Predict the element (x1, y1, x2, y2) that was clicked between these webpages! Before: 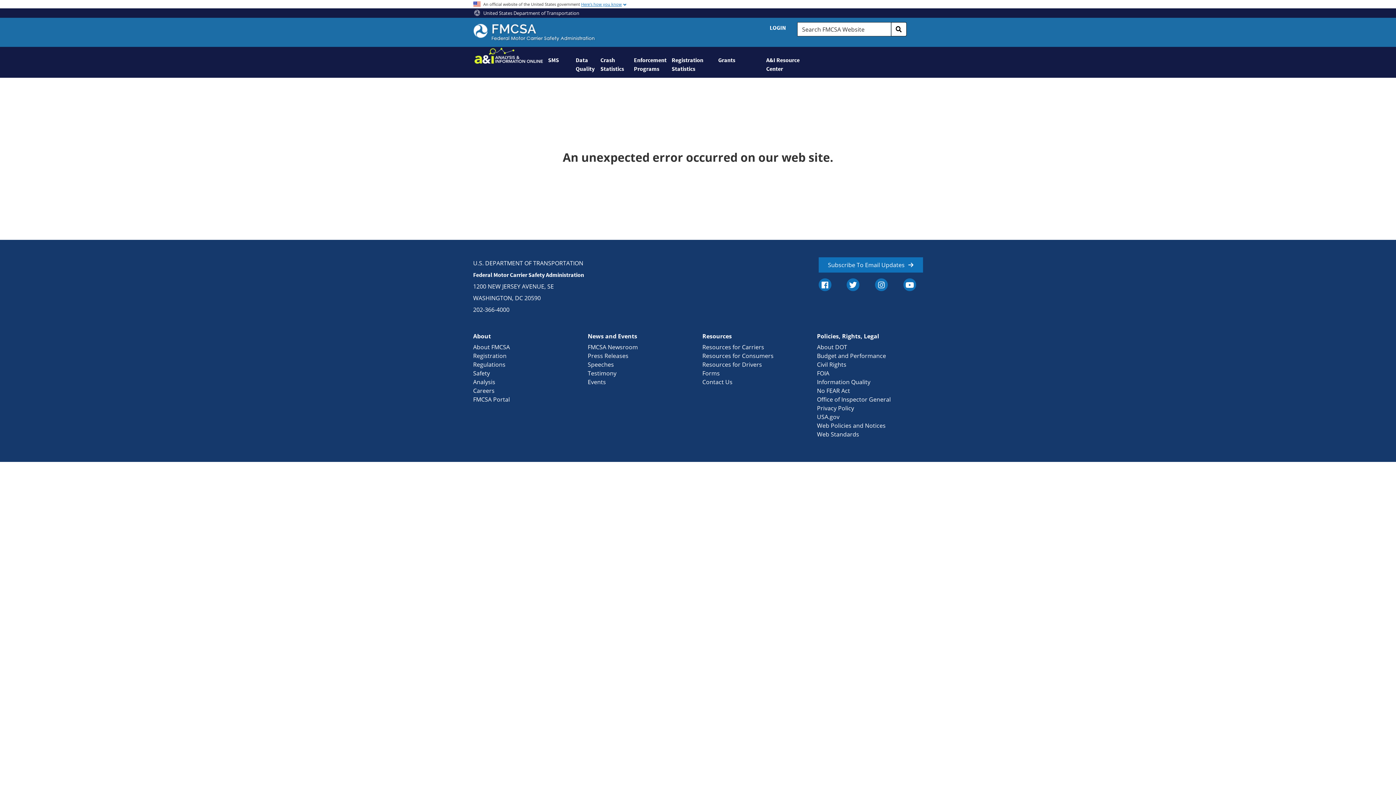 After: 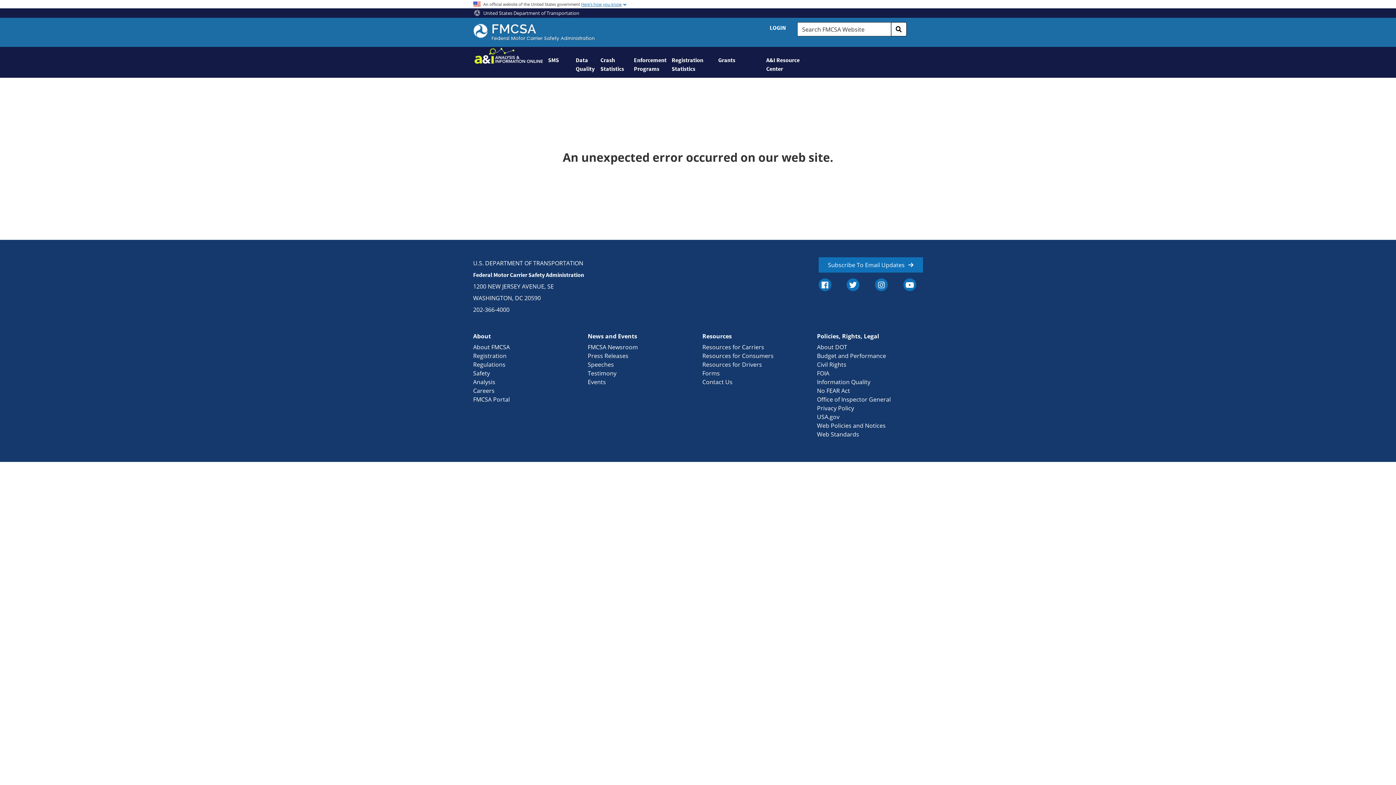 Action: label: Careers bbox: (473, 386, 494, 394)